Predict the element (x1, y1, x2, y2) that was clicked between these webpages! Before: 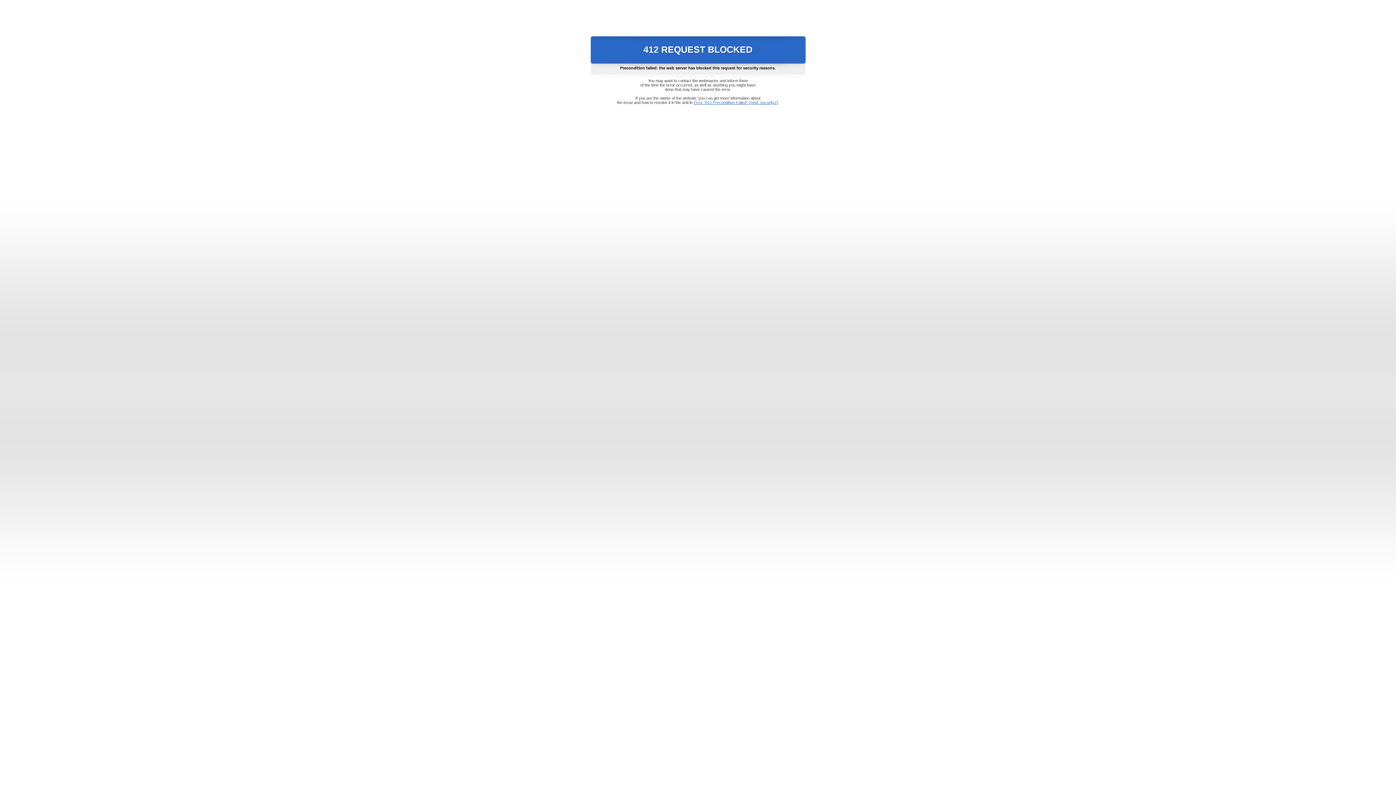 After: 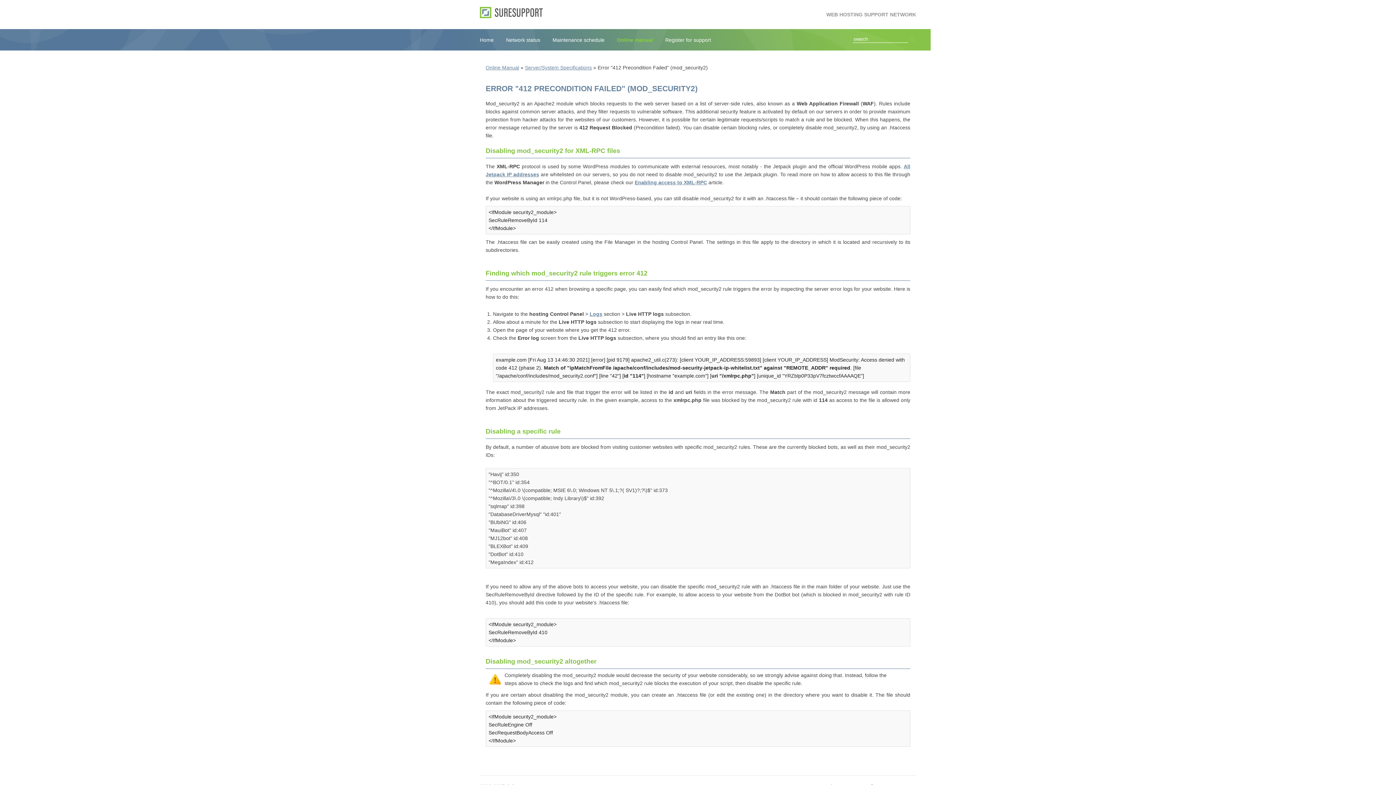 Action: bbox: (693, 100, 778, 104) label: Error "412 Precondition Failed" (mod_security2)